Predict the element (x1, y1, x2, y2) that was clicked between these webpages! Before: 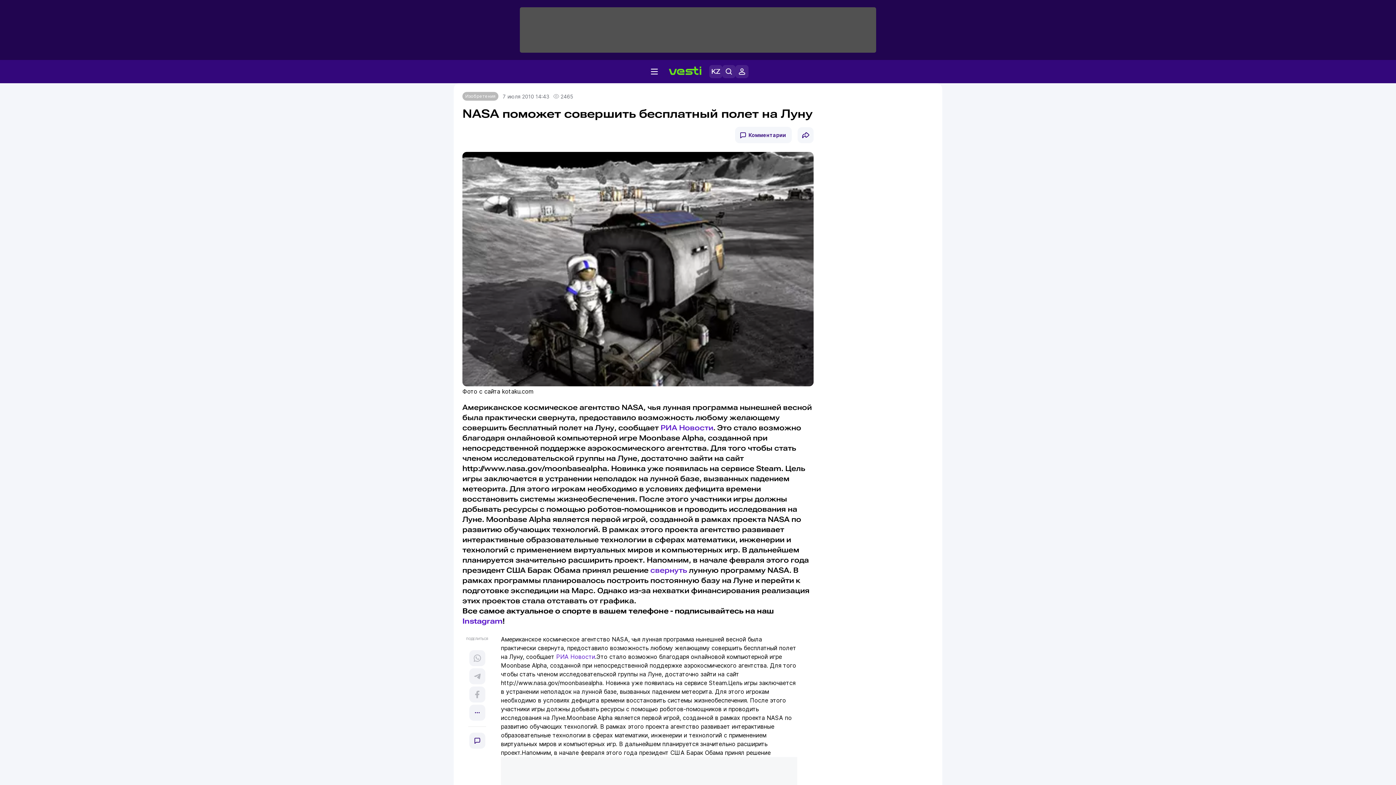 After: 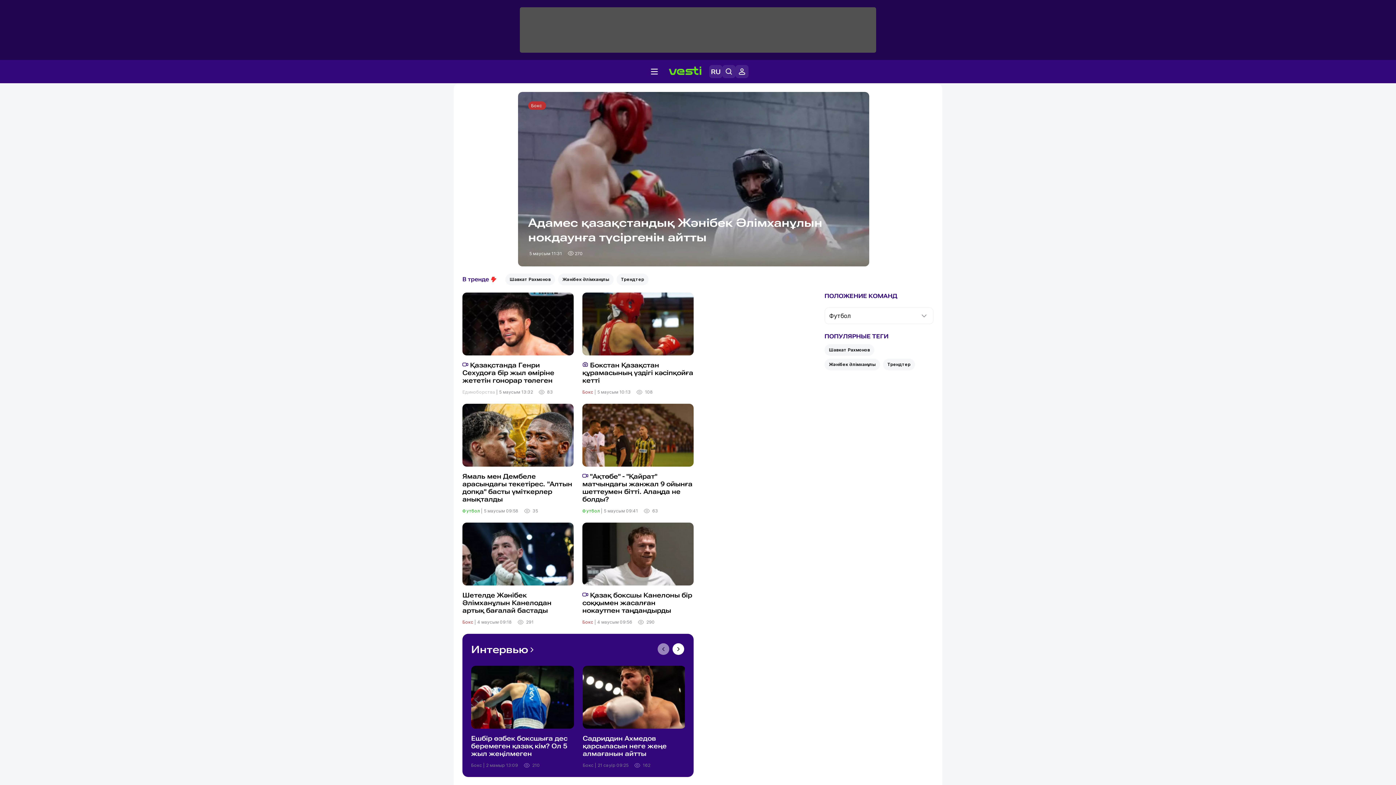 Action: bbox: (709, 65, 722, 78)